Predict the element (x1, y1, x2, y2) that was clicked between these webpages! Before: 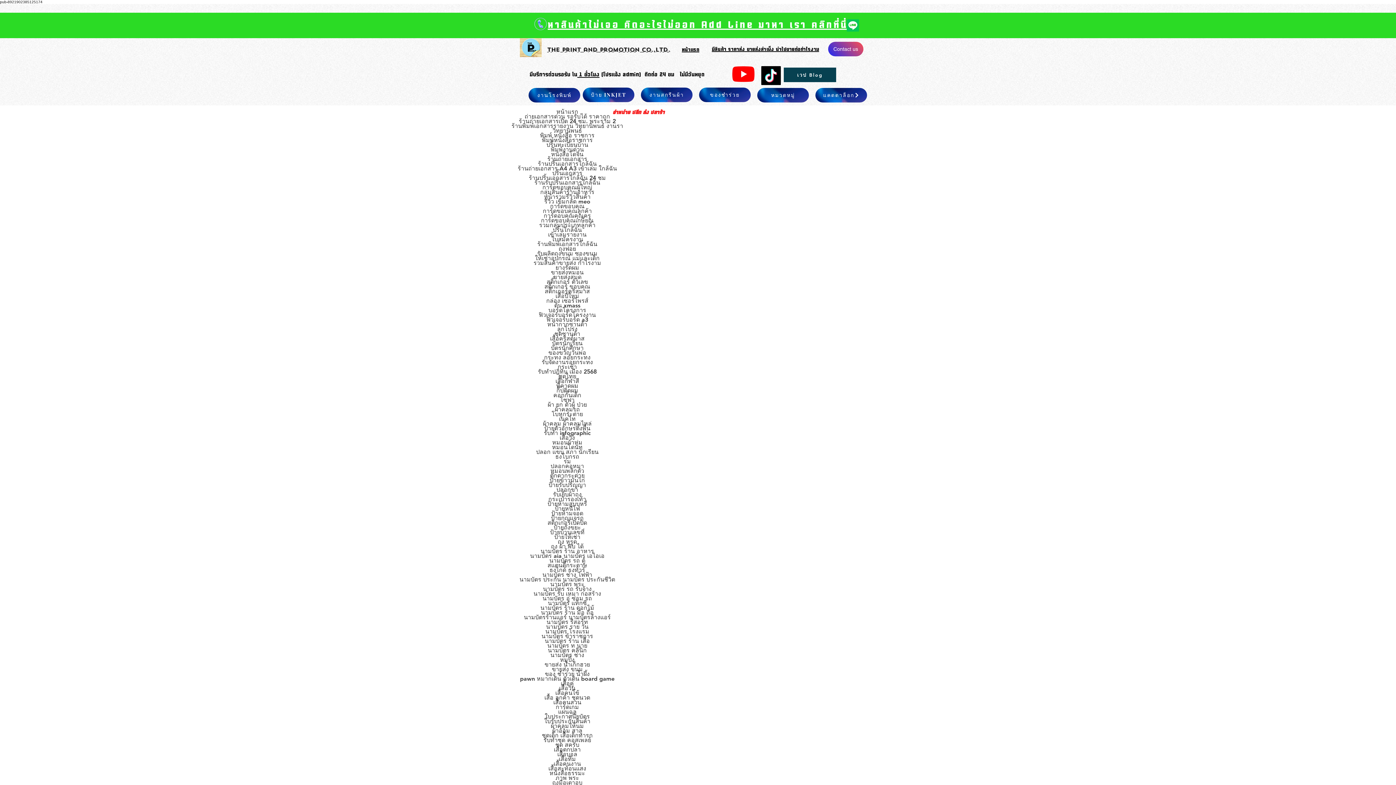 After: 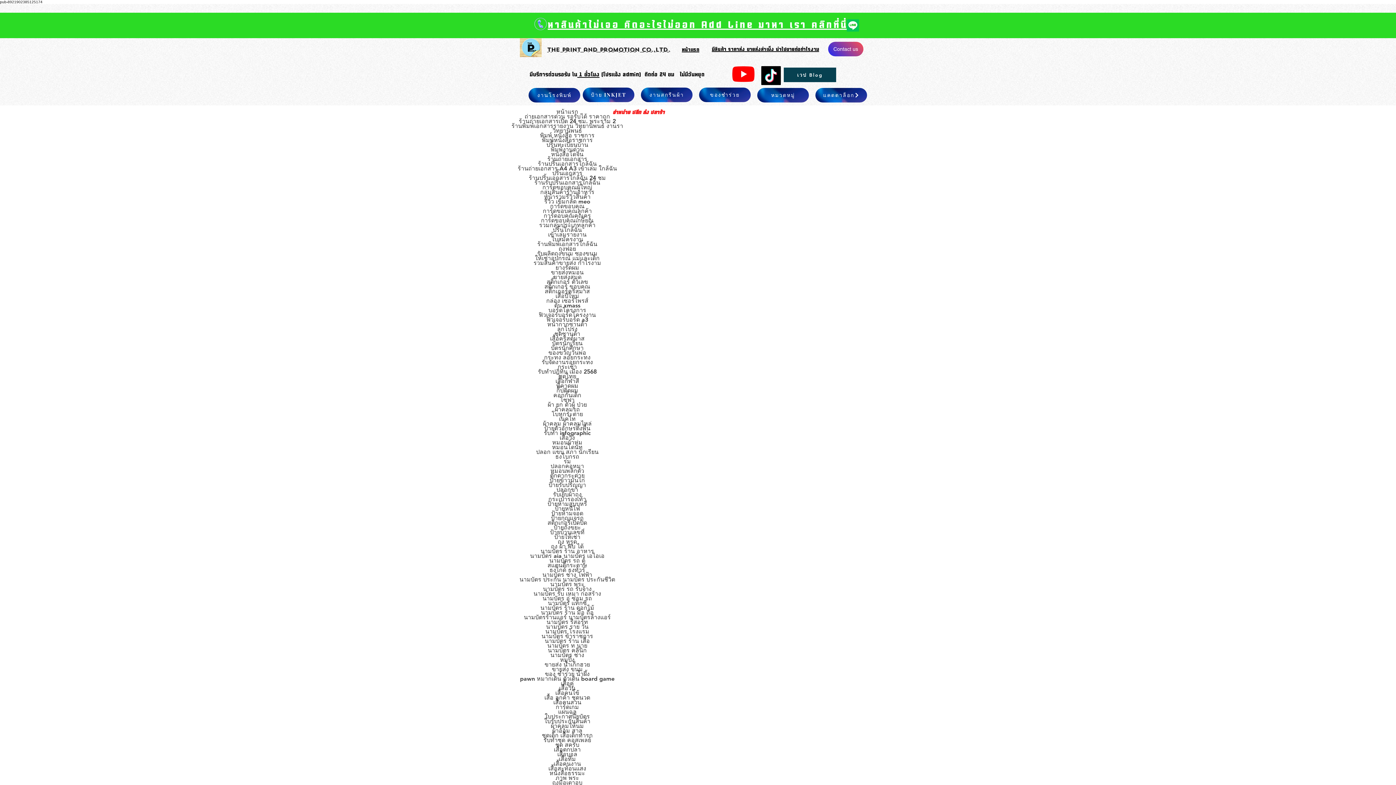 Action: bbox: (730, 60, 756, 86)